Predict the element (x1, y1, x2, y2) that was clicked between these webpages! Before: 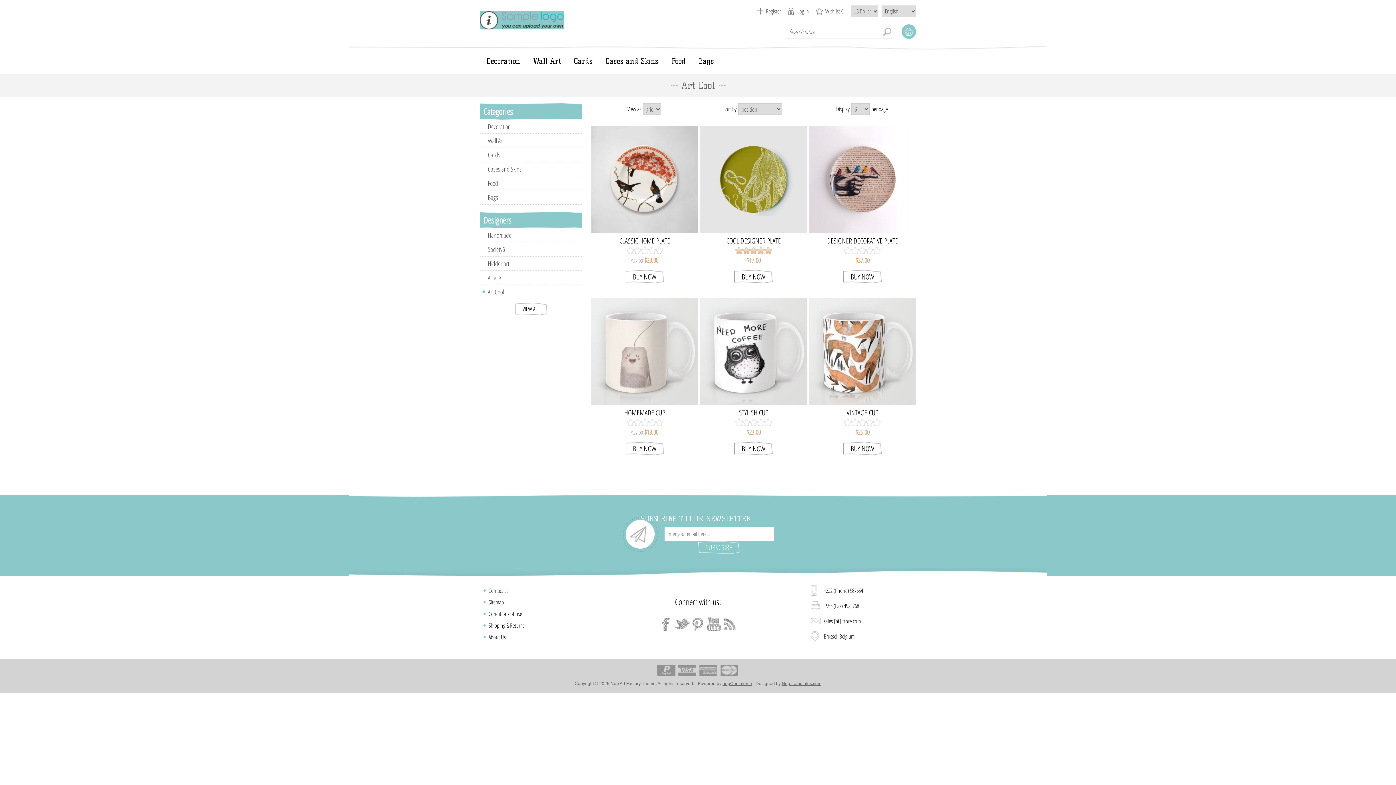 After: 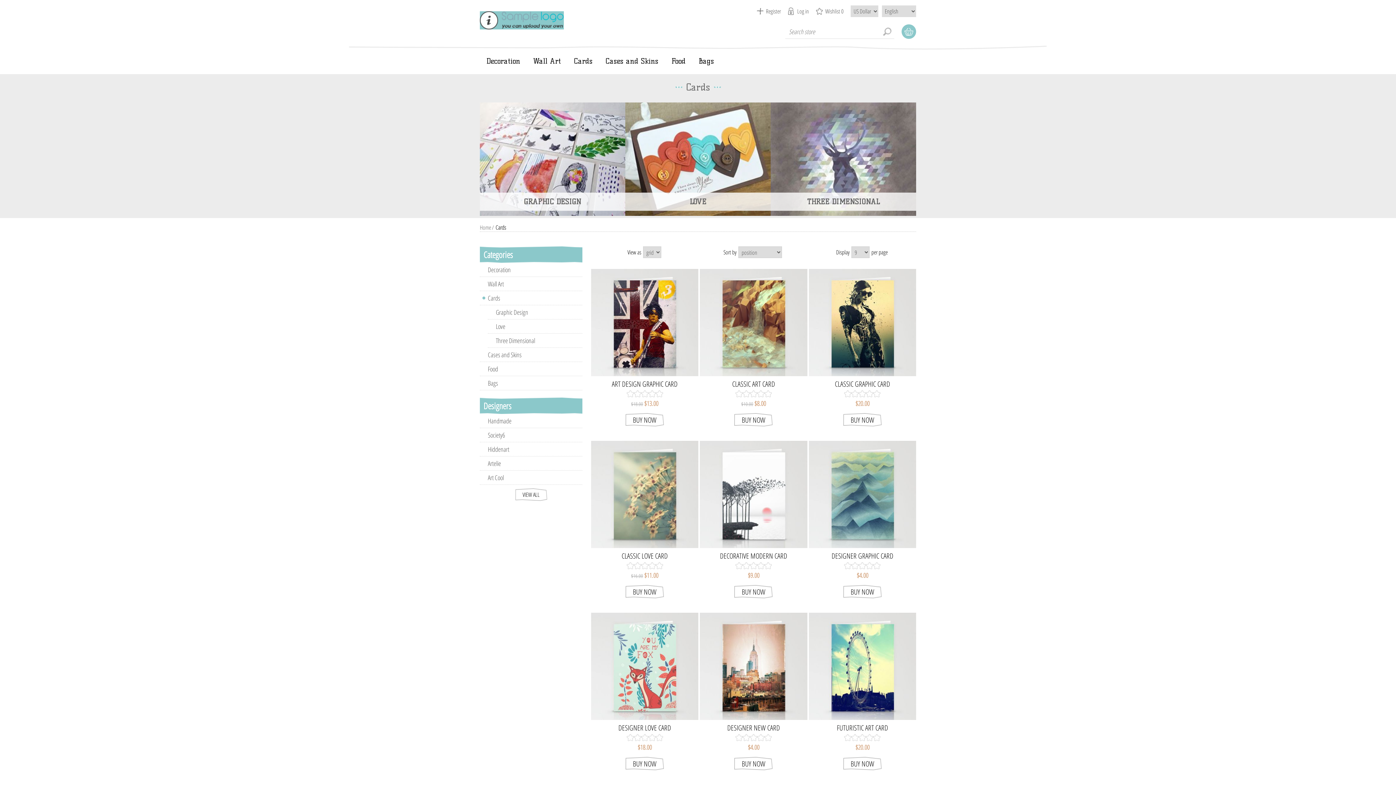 Action: label: Cards bbox: (480, 148, 582, 162)